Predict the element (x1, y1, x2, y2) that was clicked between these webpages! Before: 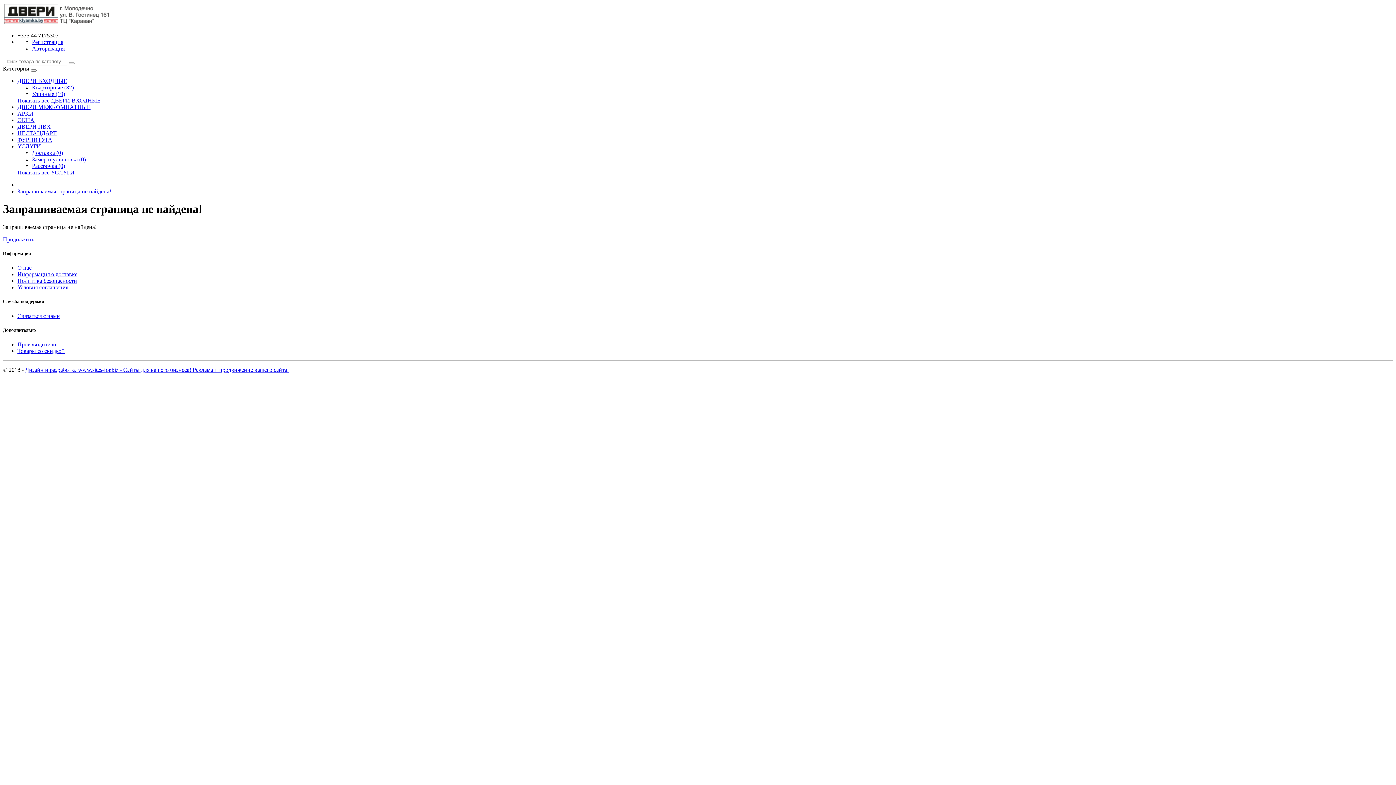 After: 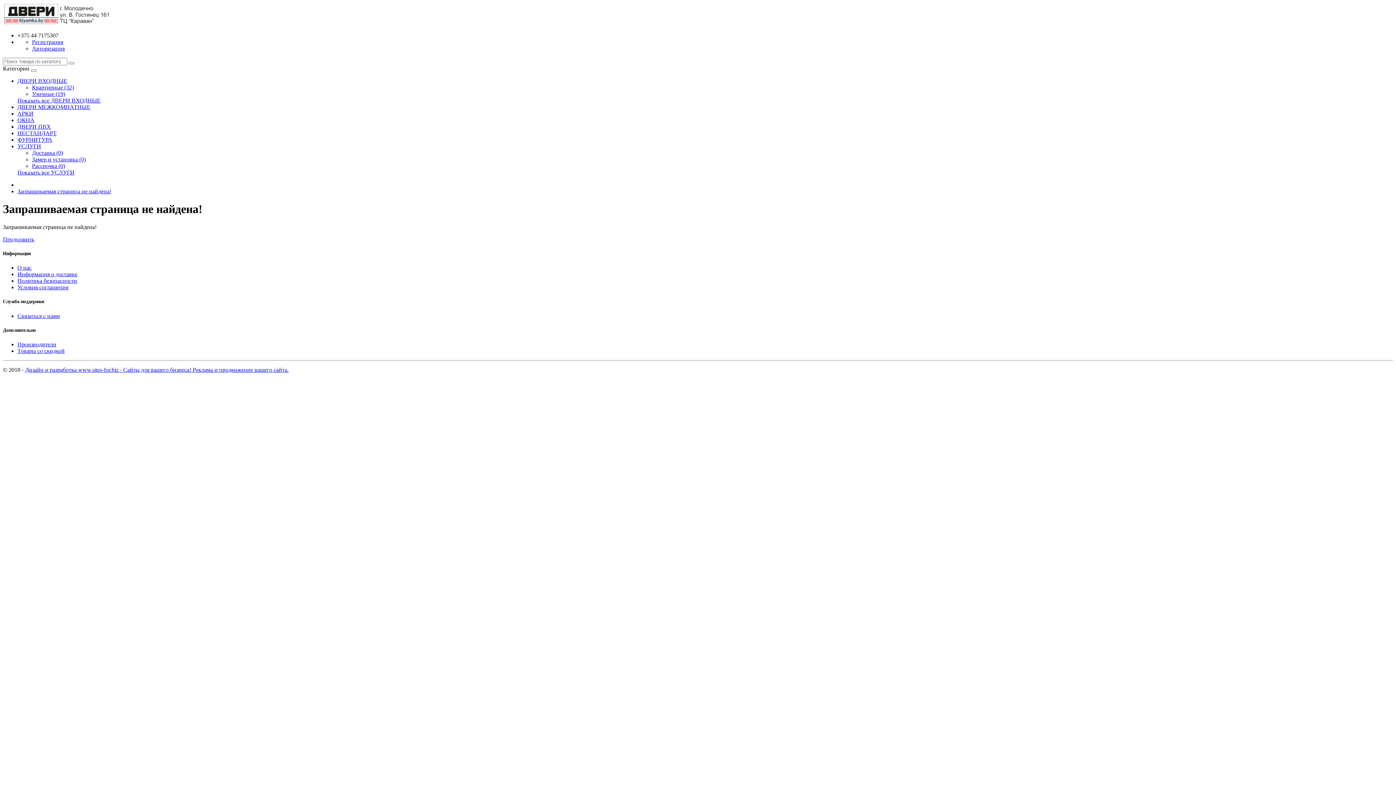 Action: label: АРКИ bbox: (17, 110, 33, 116)